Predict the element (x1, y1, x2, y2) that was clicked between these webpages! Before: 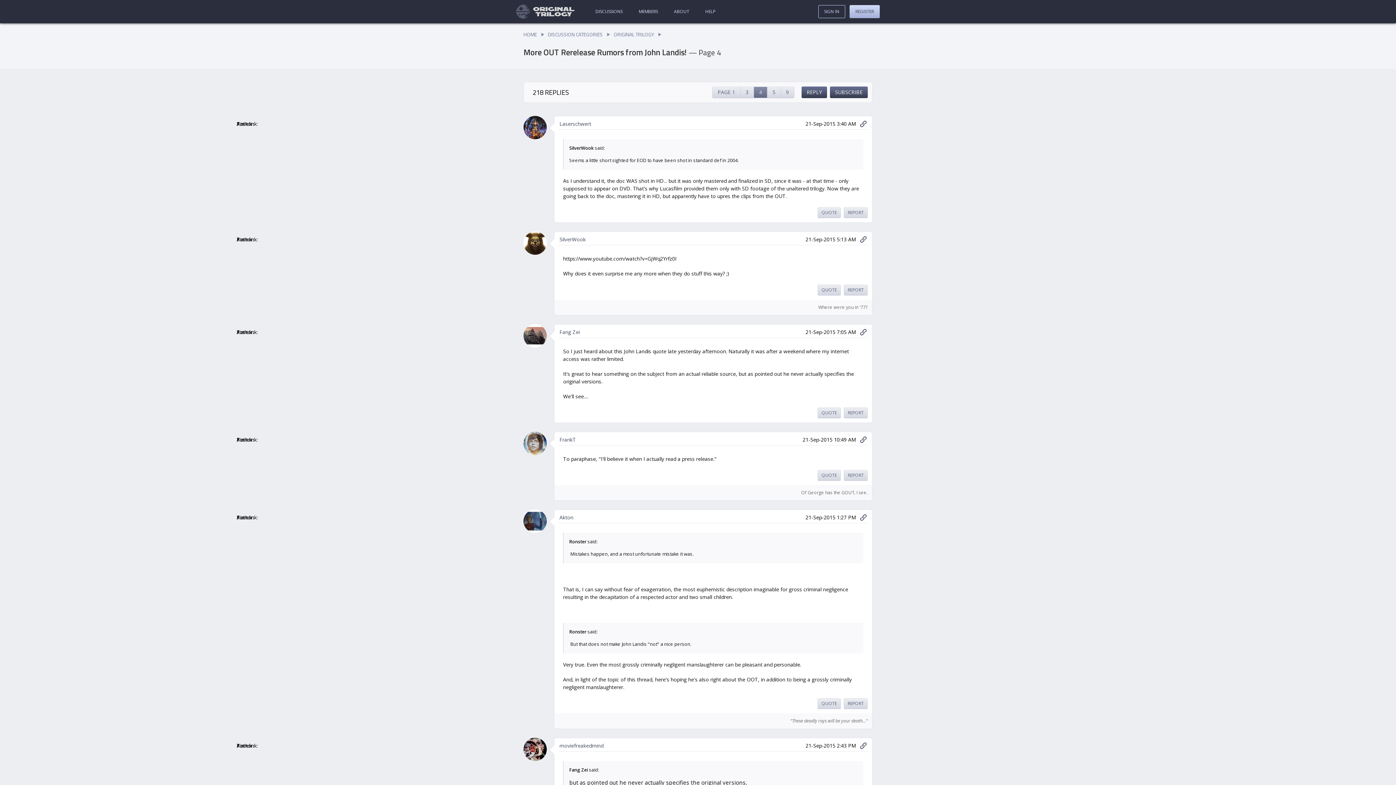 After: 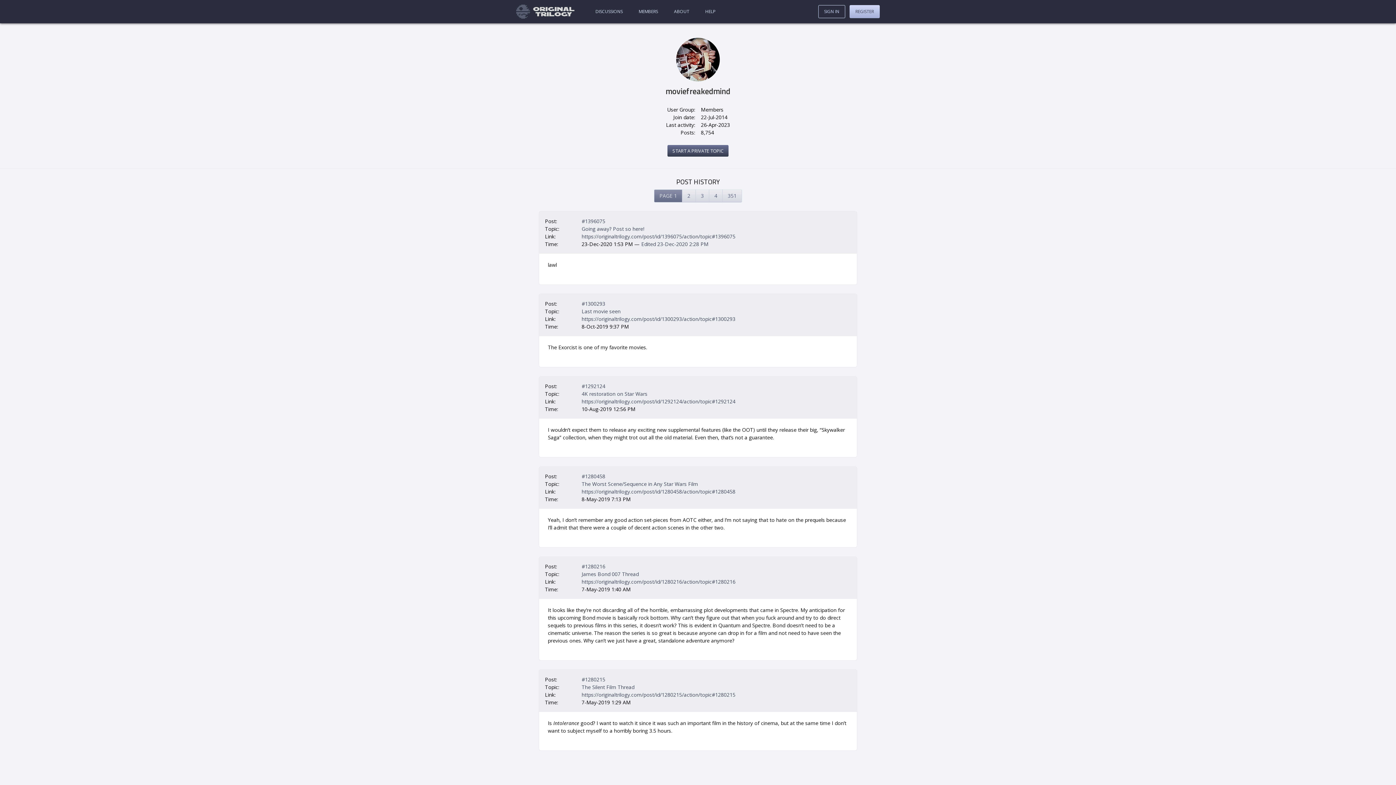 Action: bbox: (523, 738, 546, 761)